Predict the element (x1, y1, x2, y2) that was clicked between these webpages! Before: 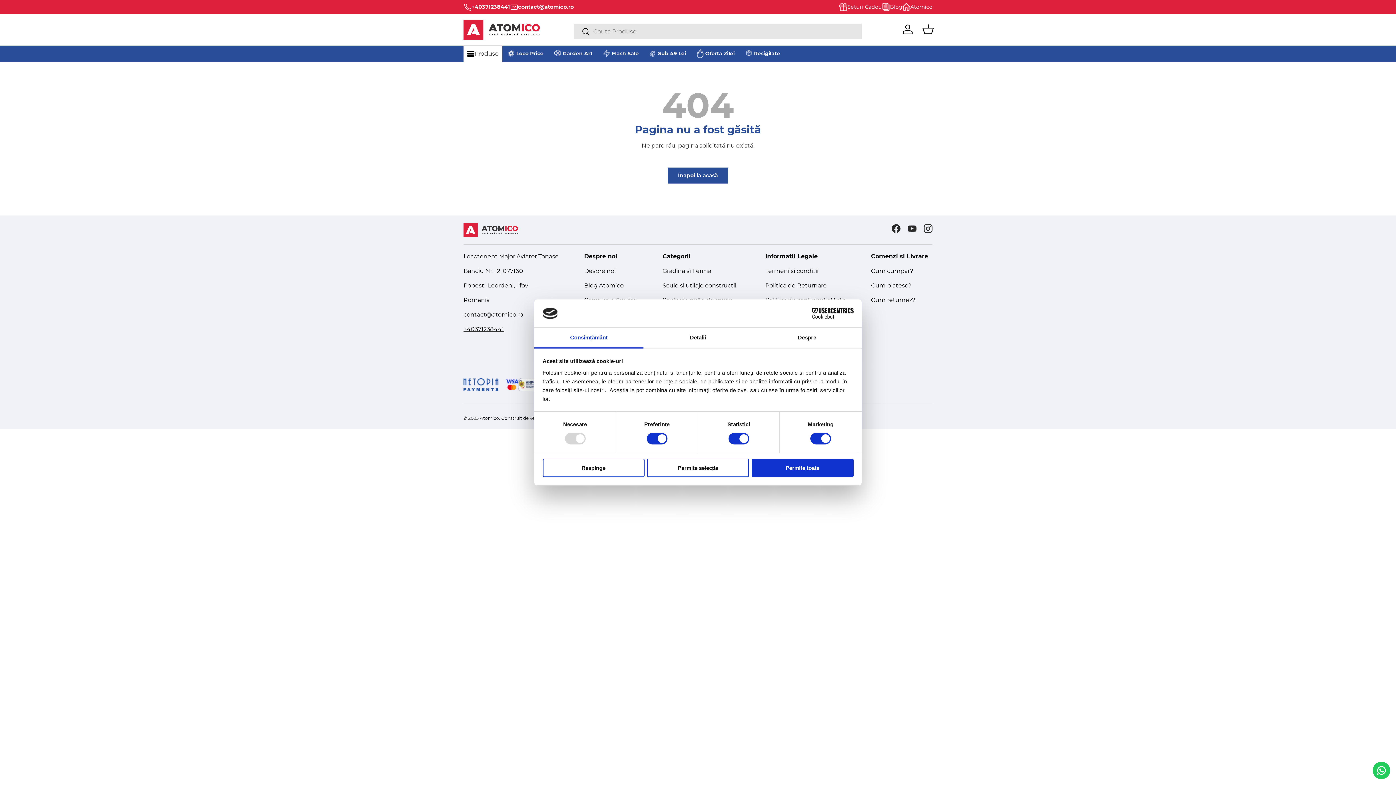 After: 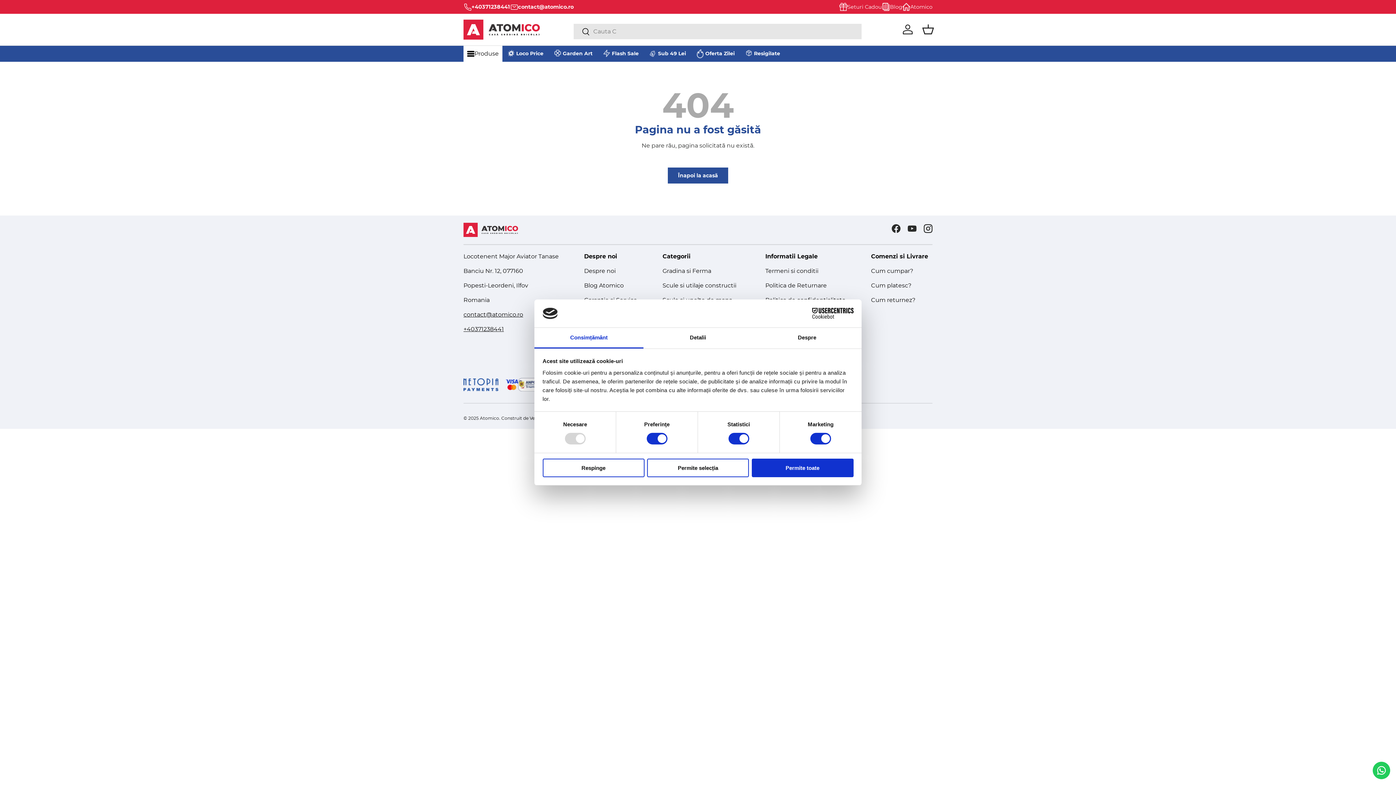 Action: bbox: (1373, 762, 1390, 779) label: Contact us